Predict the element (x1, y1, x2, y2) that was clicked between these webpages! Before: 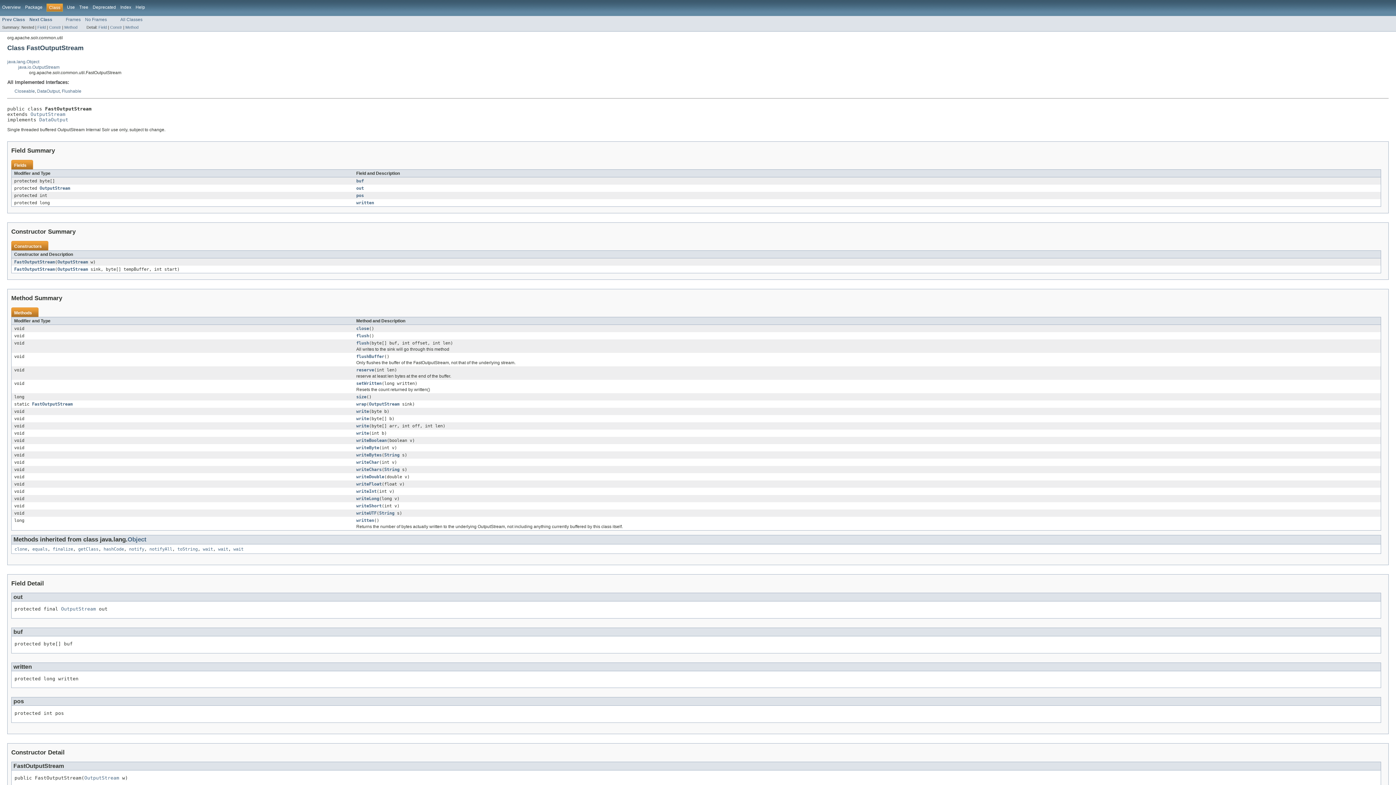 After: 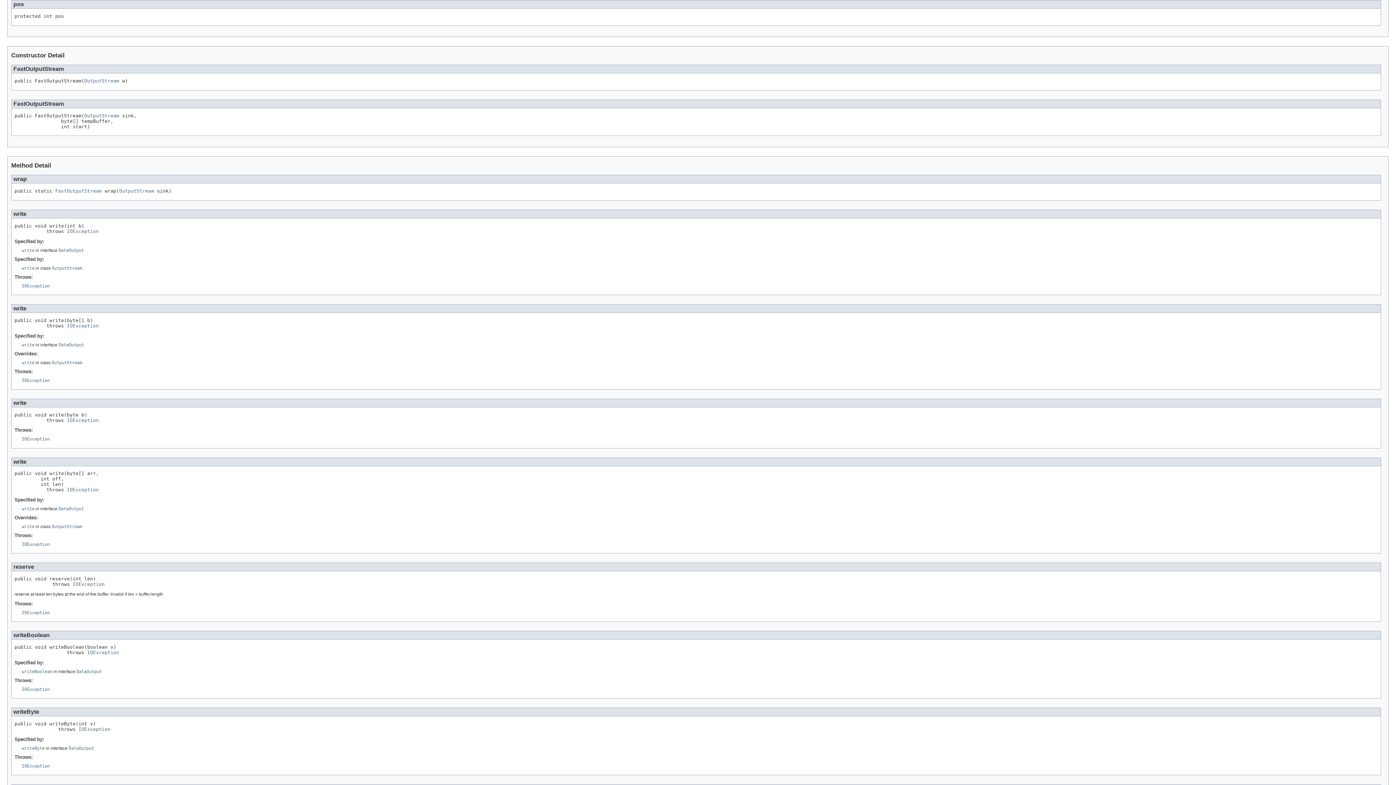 Action: bbox: (356, 193, 364, 198) label: pos